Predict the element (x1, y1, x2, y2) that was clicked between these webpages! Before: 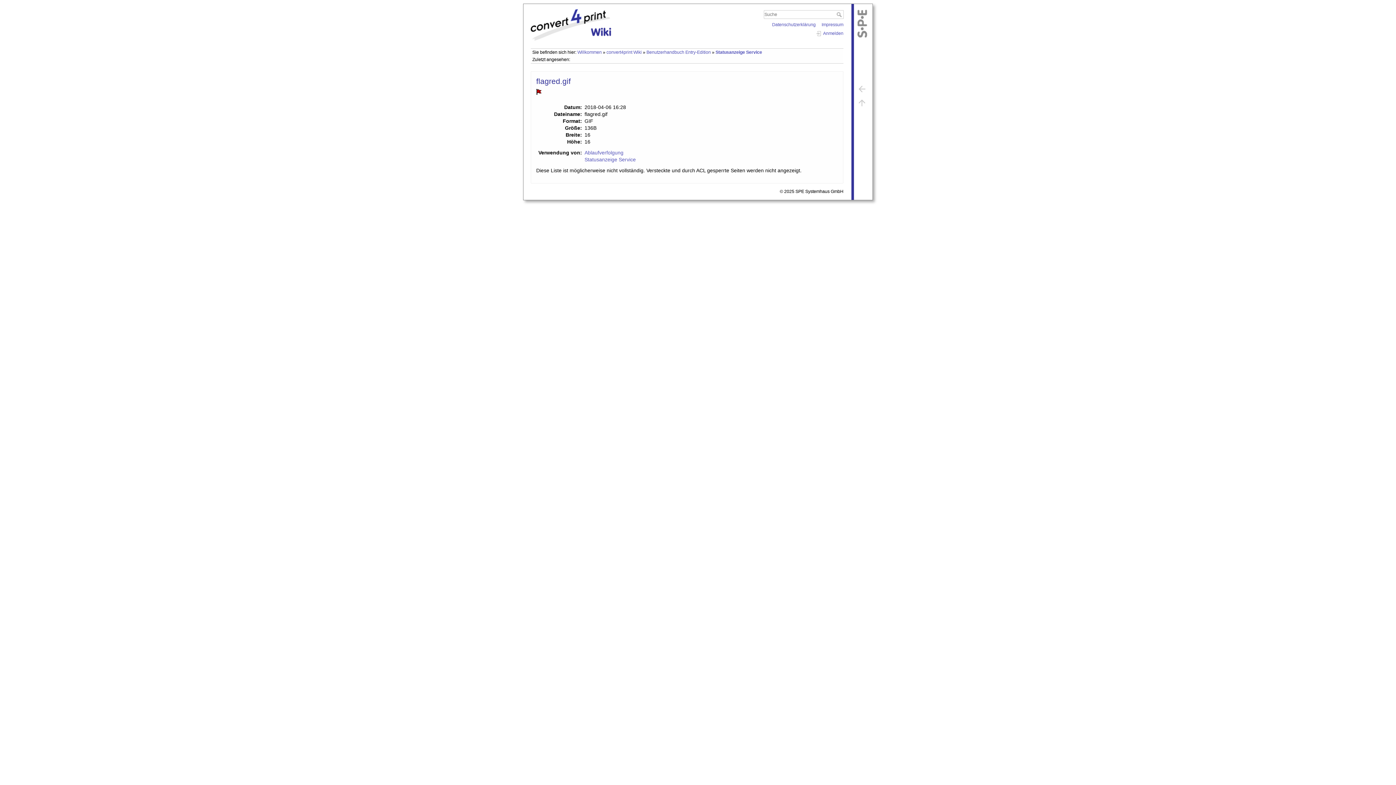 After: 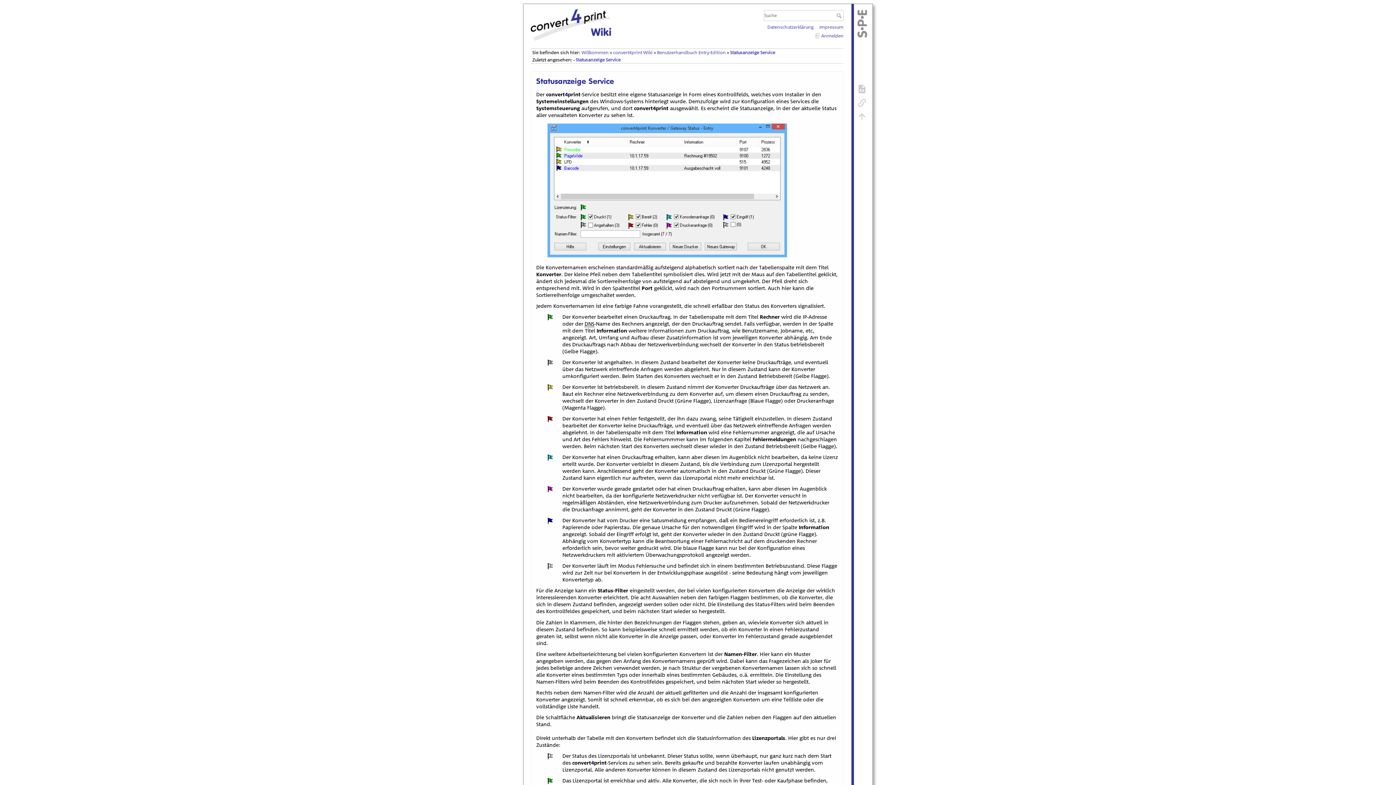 Action: bbox: (584, 156, 636, 162) label: Statusanzeige Service